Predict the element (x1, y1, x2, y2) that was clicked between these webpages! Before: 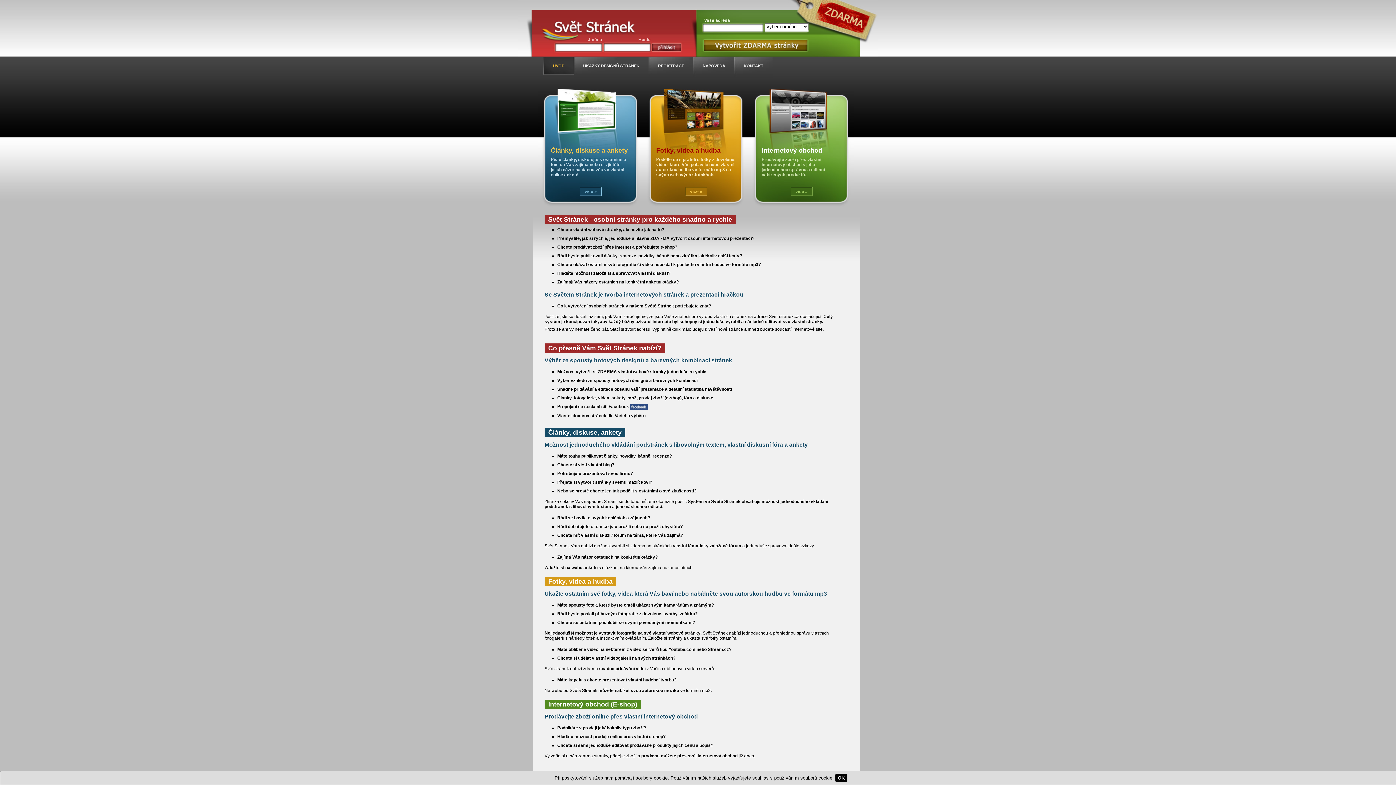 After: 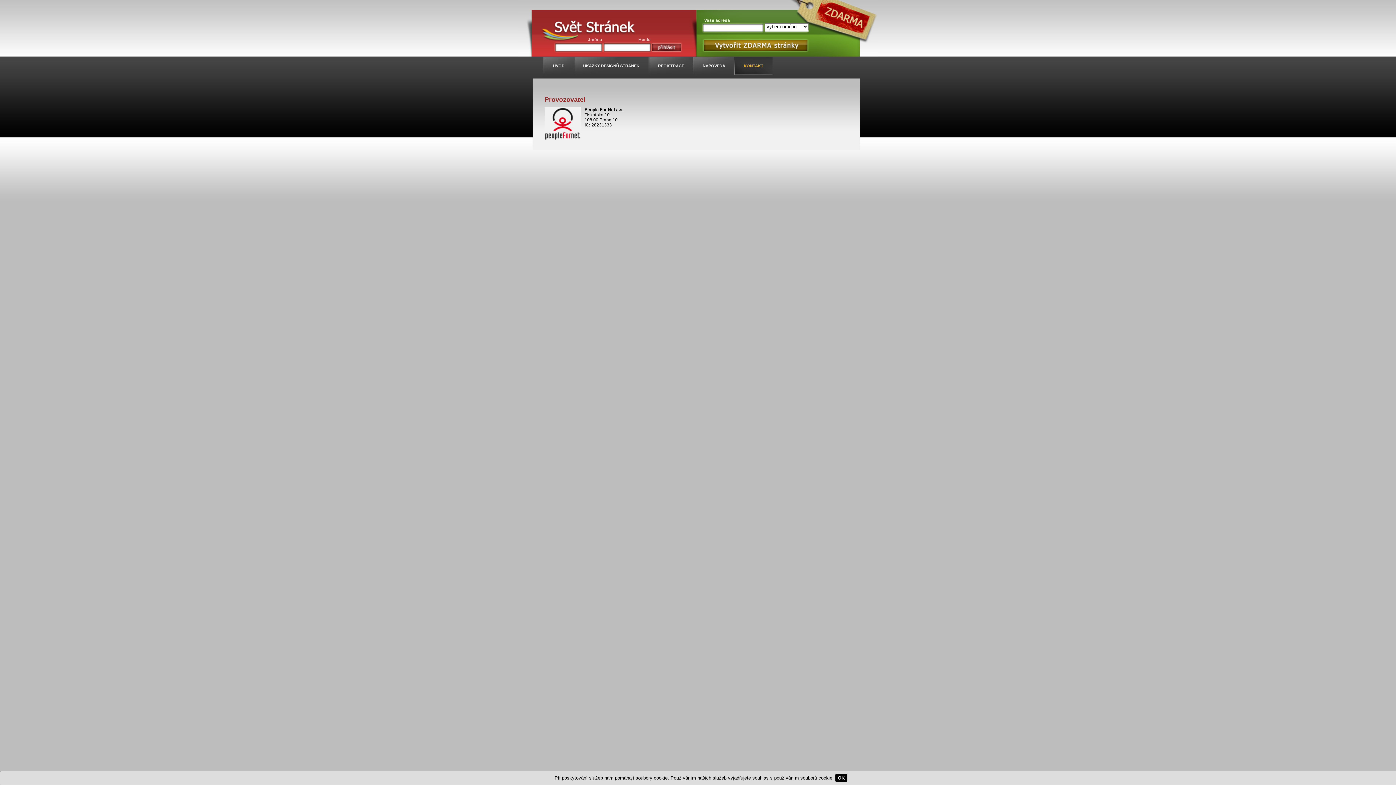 Action: label: KONTAKT bbox: (734, 56, 772, 78)